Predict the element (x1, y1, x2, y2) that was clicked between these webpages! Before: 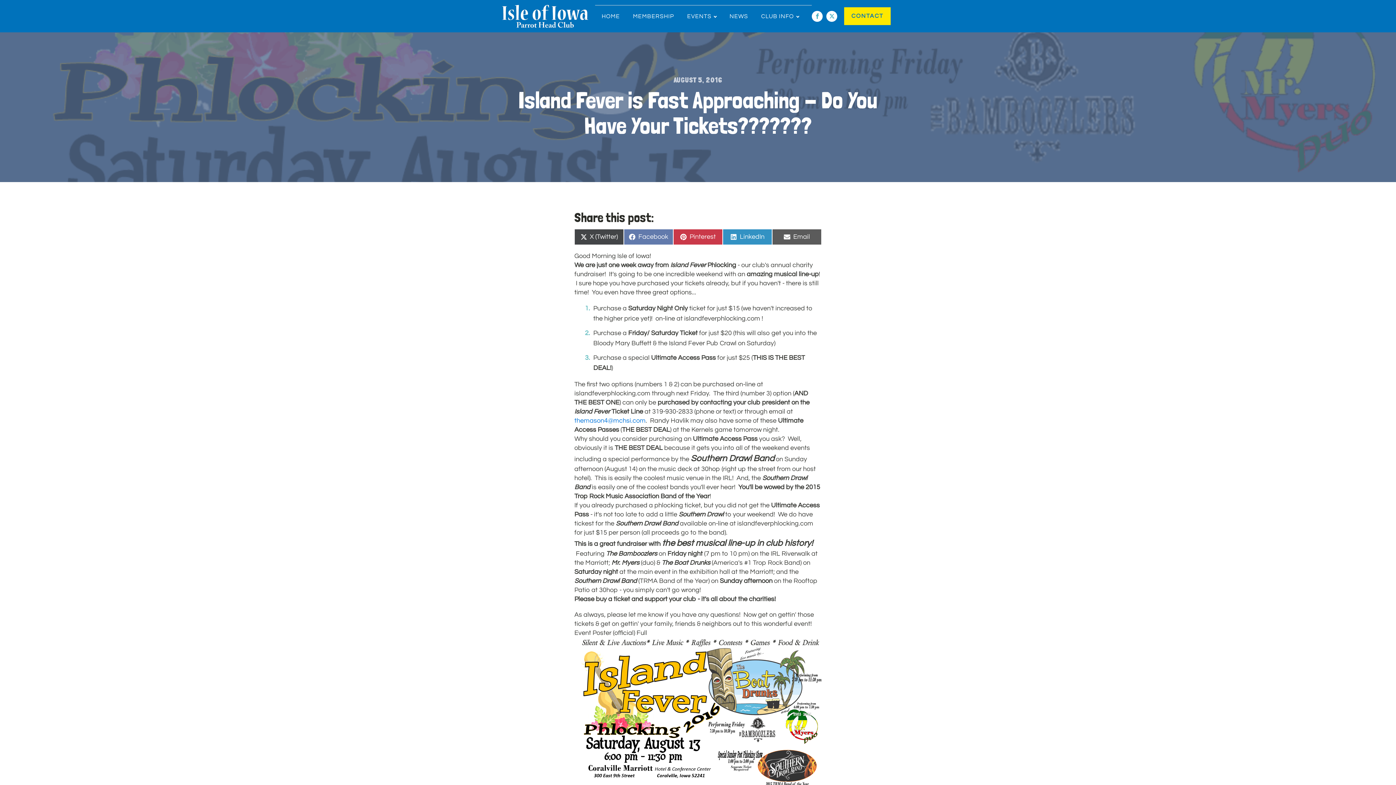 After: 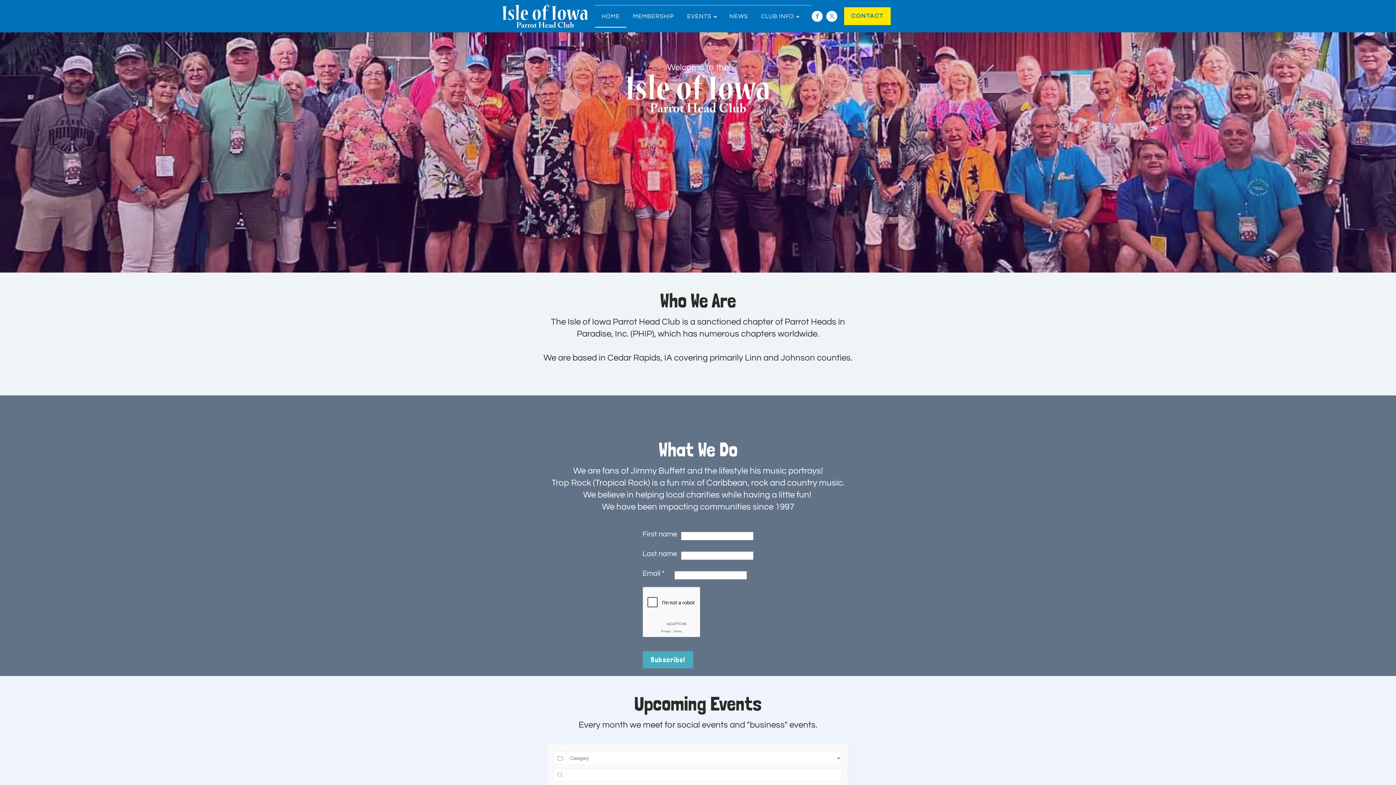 Action: label: HOME bbox: (595, 5, 626, 27)